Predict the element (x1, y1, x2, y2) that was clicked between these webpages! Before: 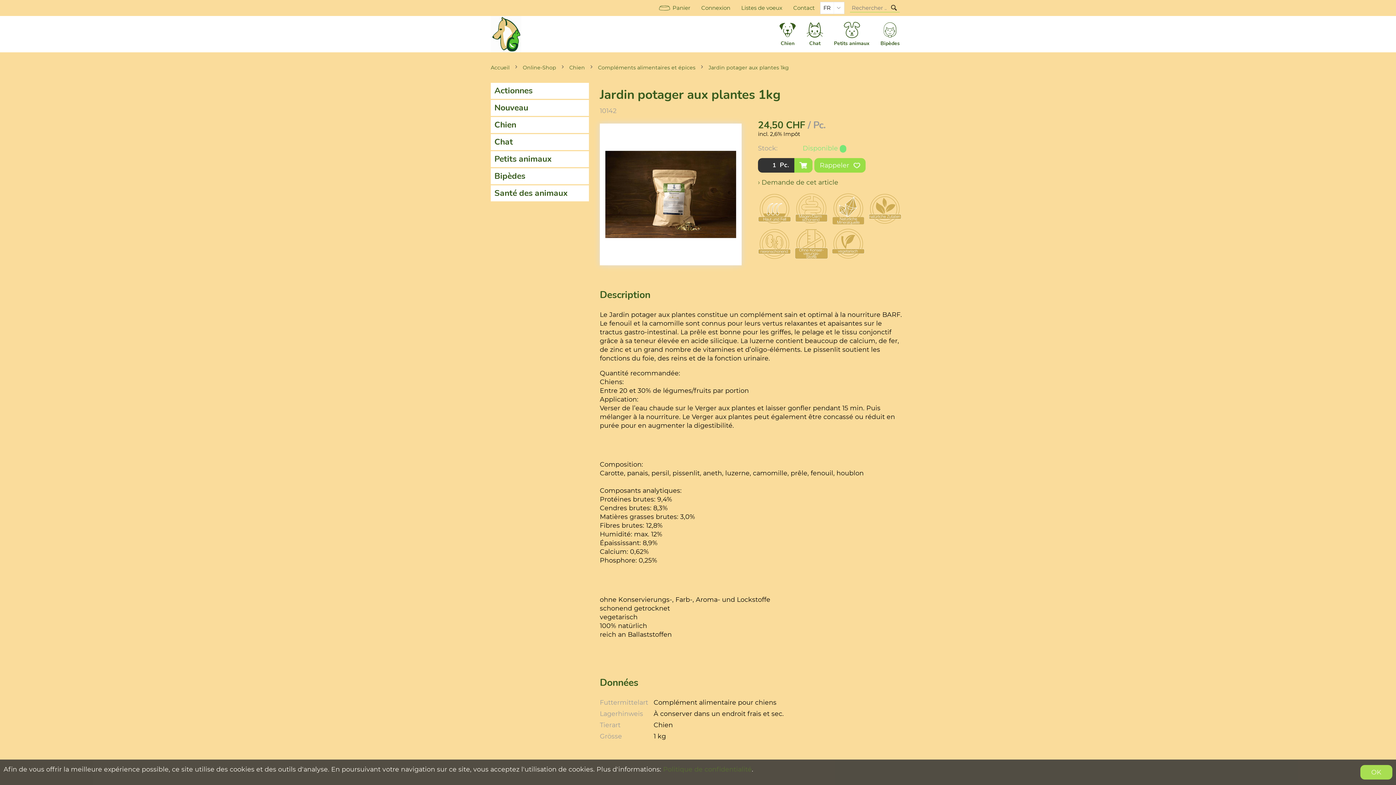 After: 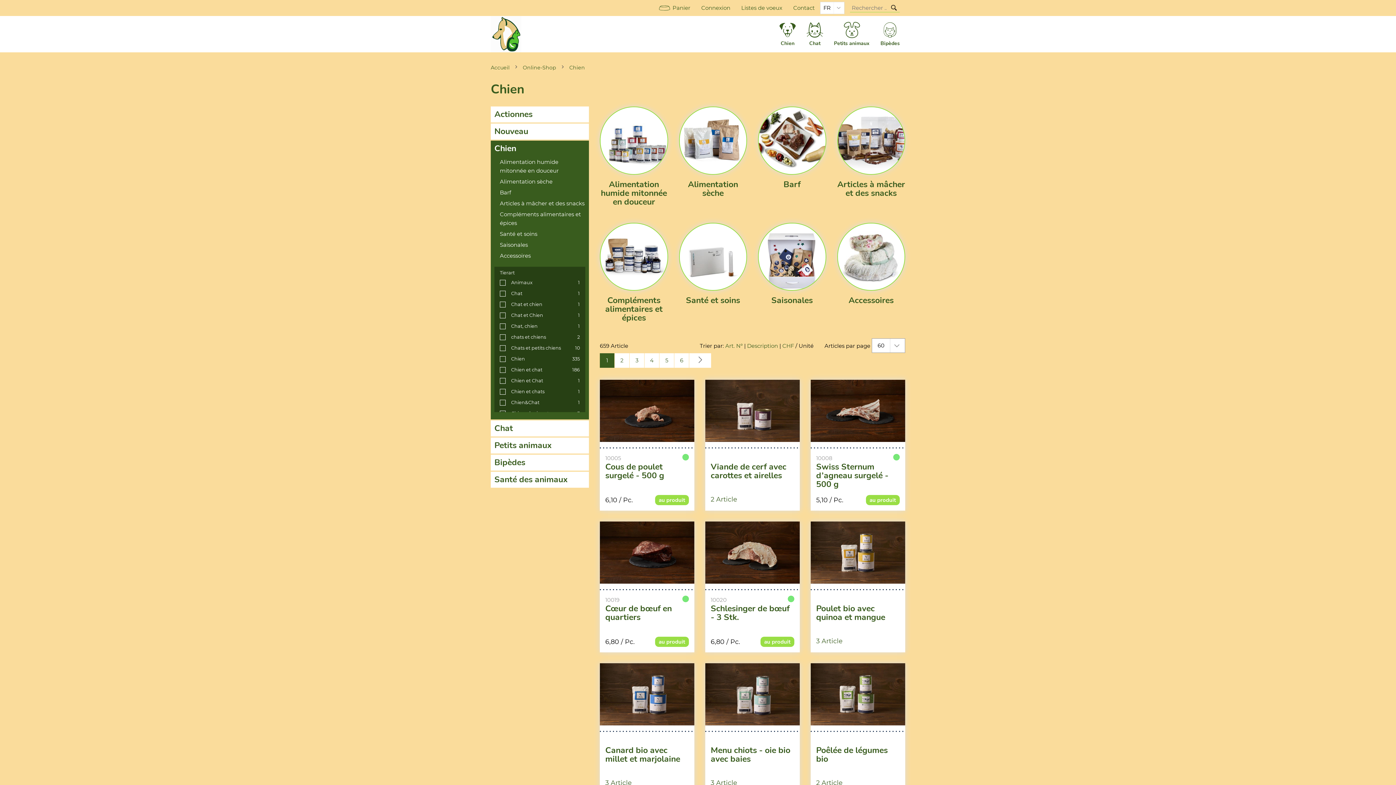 Action: bbox: (774, 17, 801, 51) label: Chien